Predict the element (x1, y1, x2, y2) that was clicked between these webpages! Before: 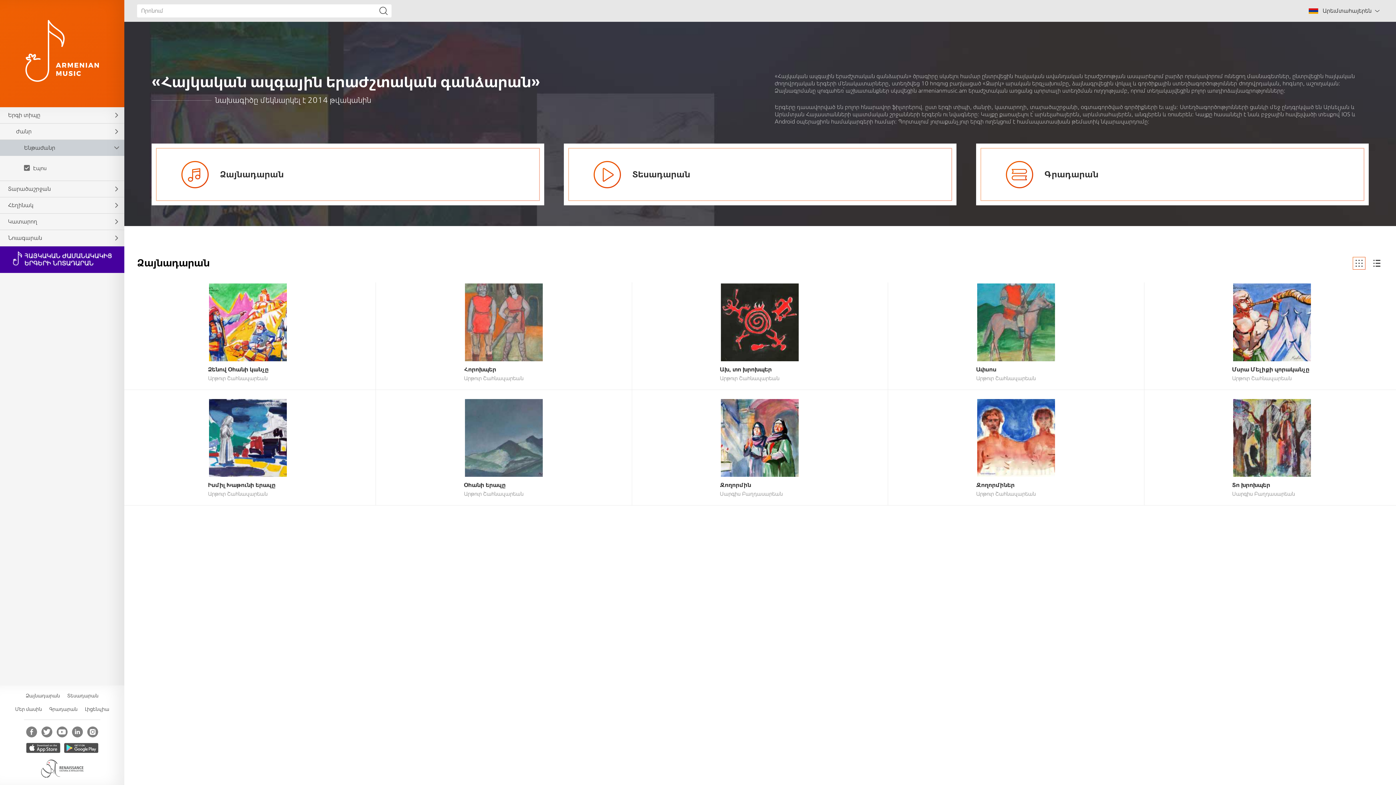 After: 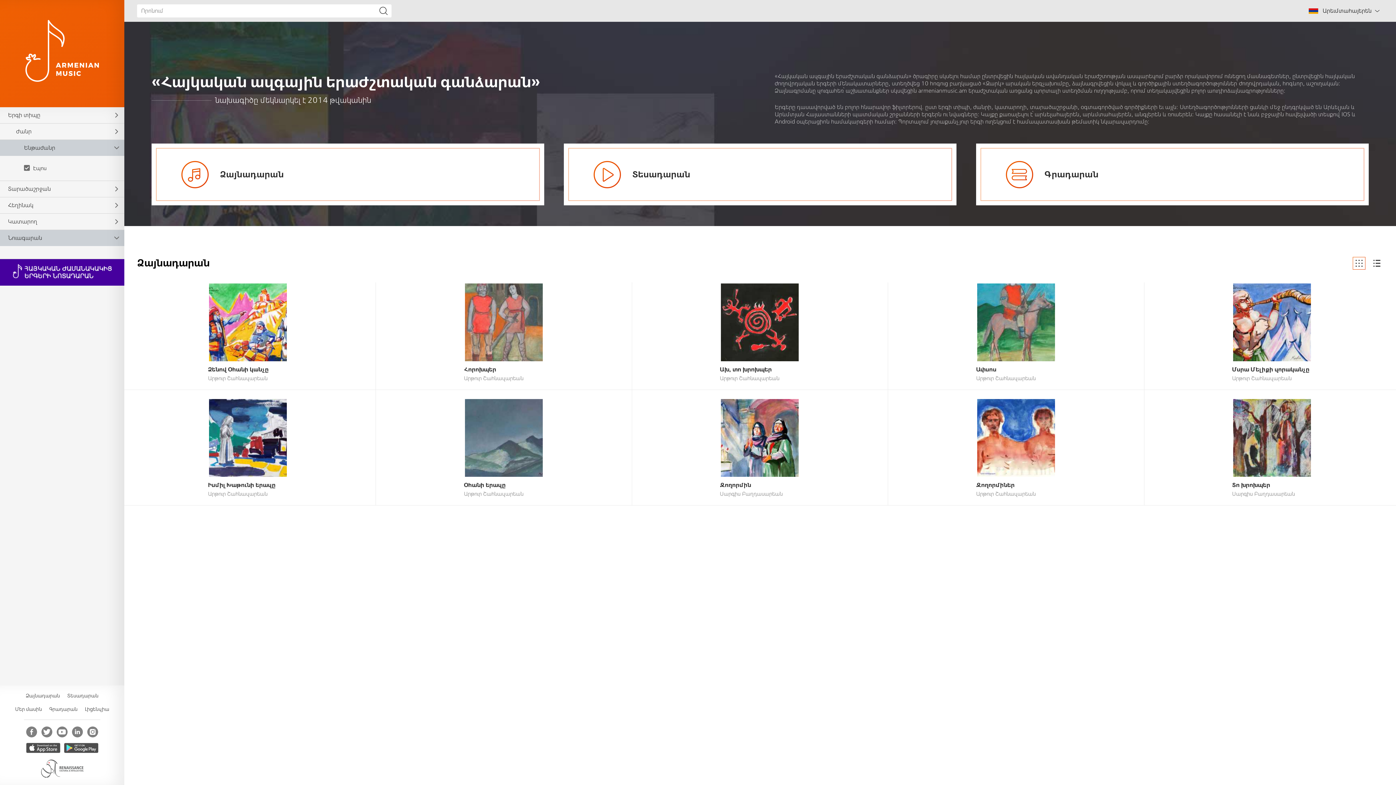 Action: bbox: (0, 230, 124, 246) label: Նուագարան